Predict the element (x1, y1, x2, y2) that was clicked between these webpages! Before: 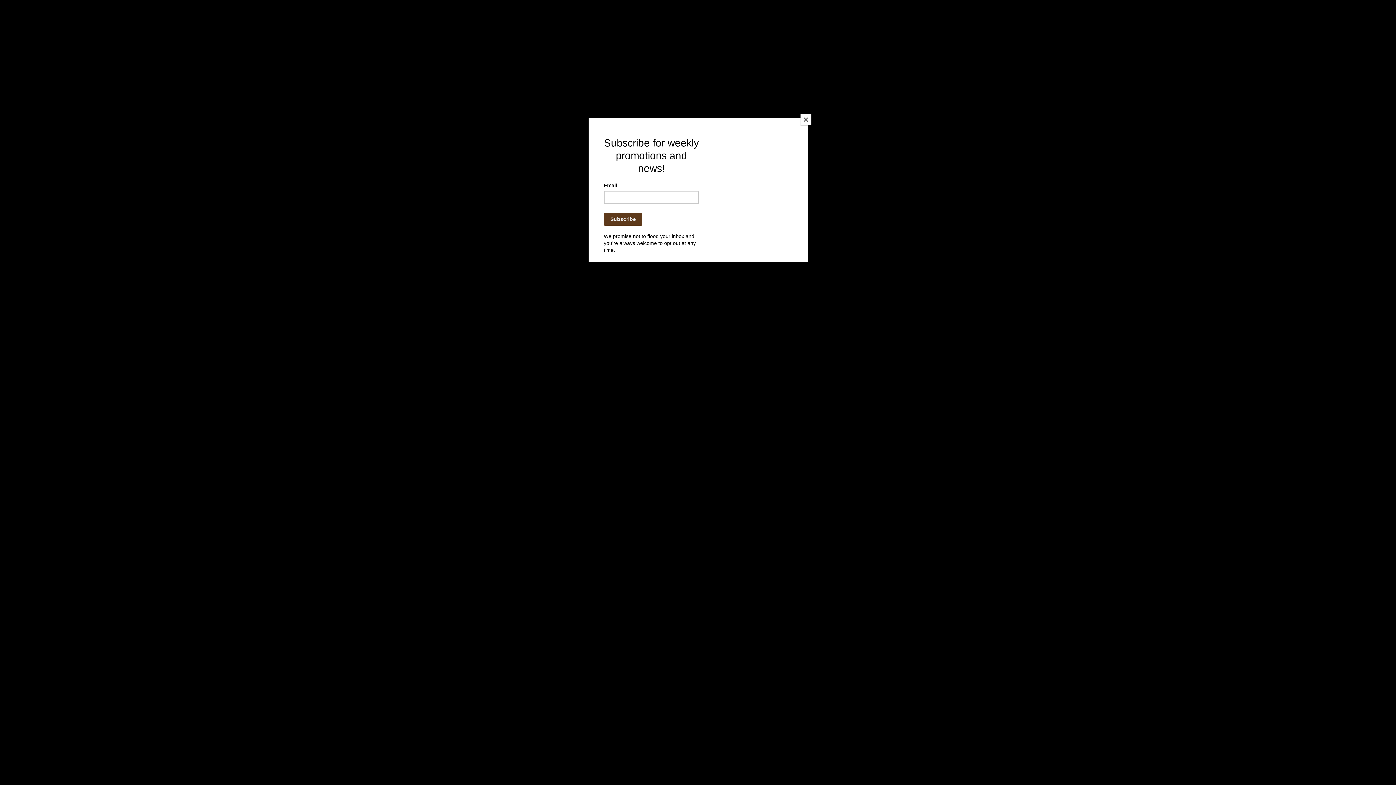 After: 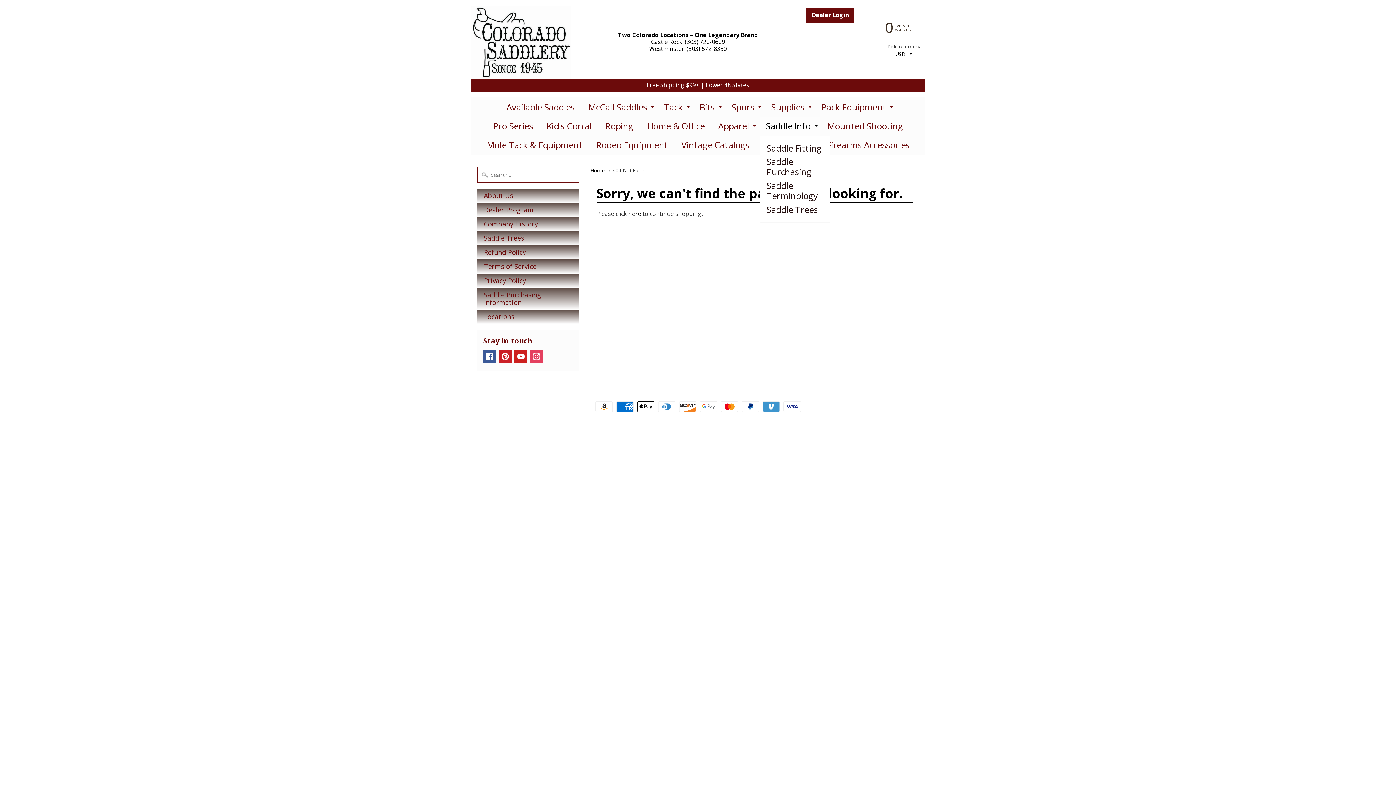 Action: label: Close bbox: (800, 114, 811, 125)